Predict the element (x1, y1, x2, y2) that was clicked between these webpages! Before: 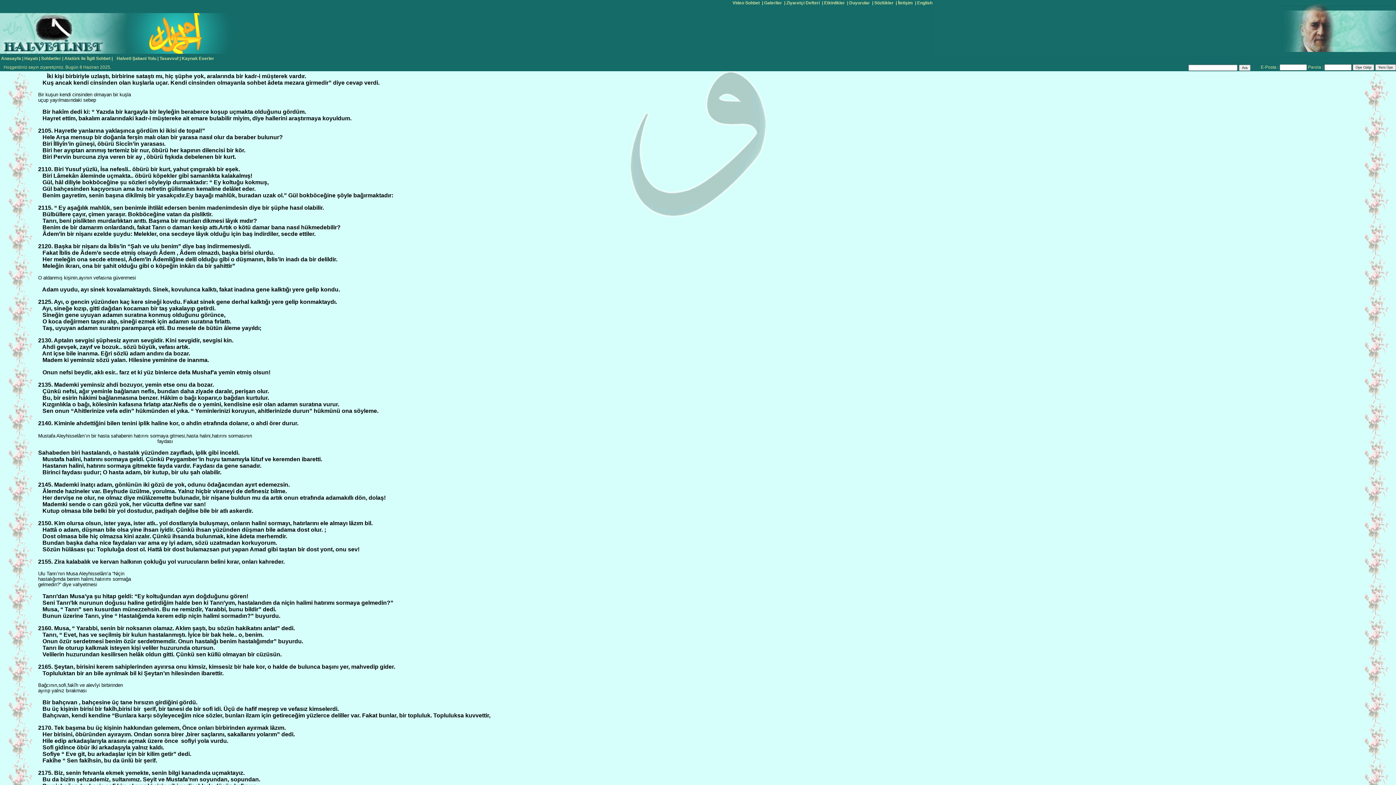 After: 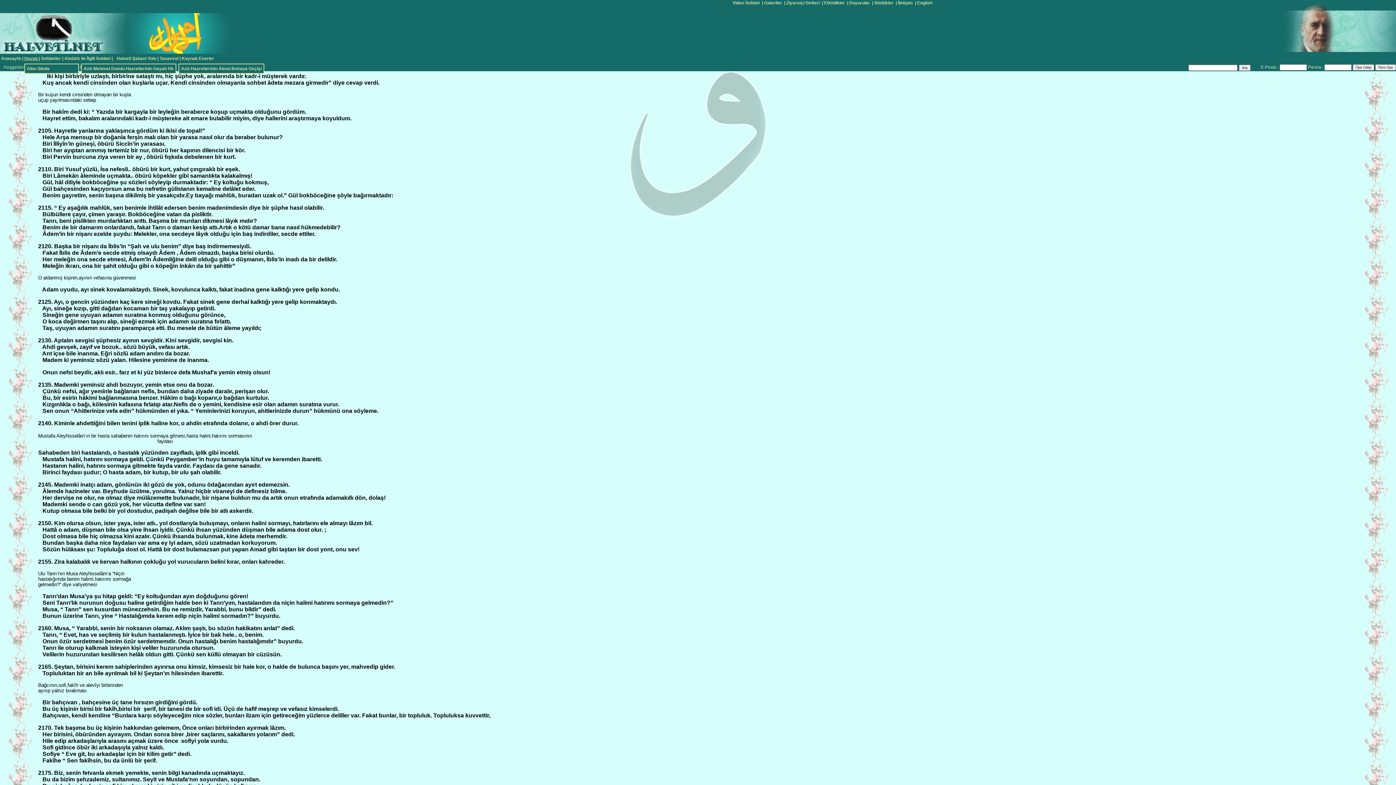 Action: bbox: (24, 56, 38, 61) label: Hayatı 